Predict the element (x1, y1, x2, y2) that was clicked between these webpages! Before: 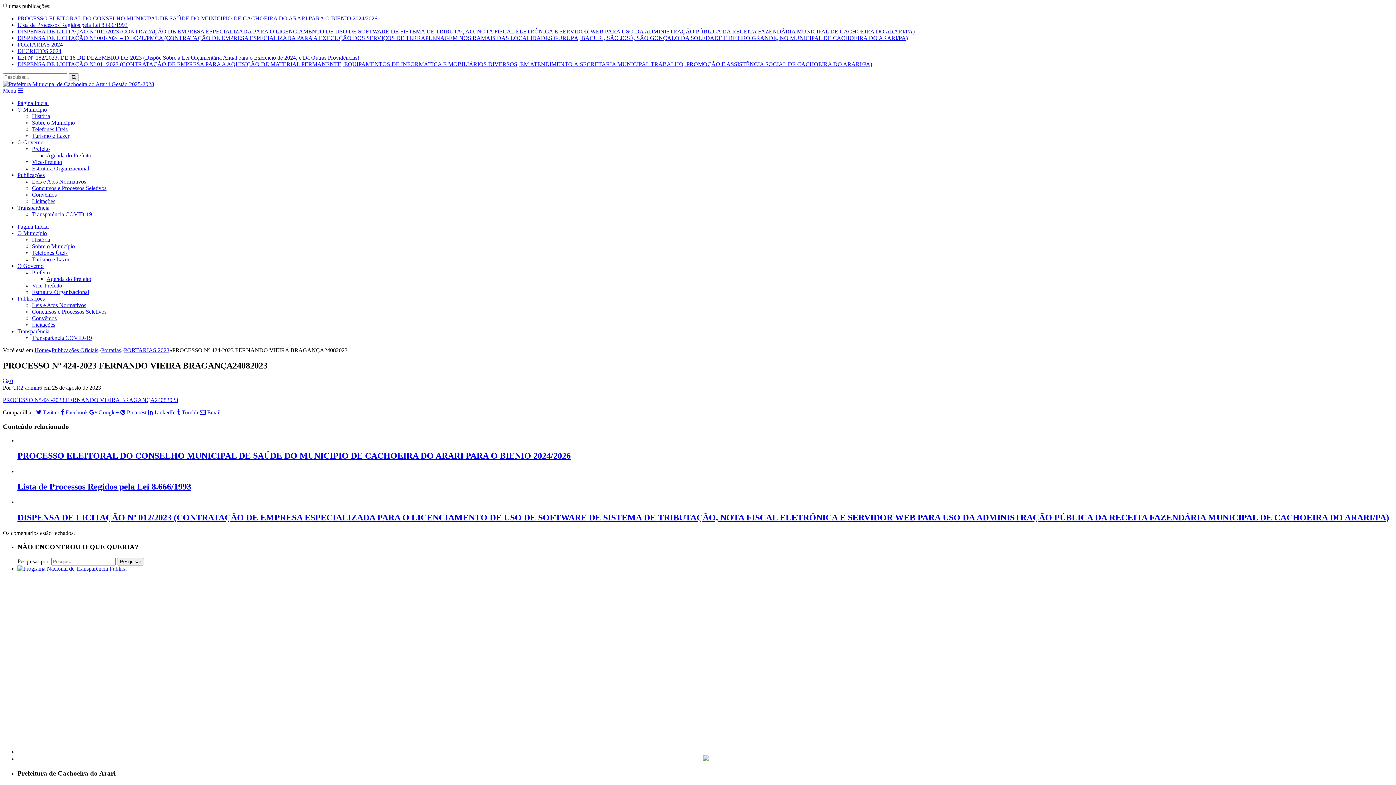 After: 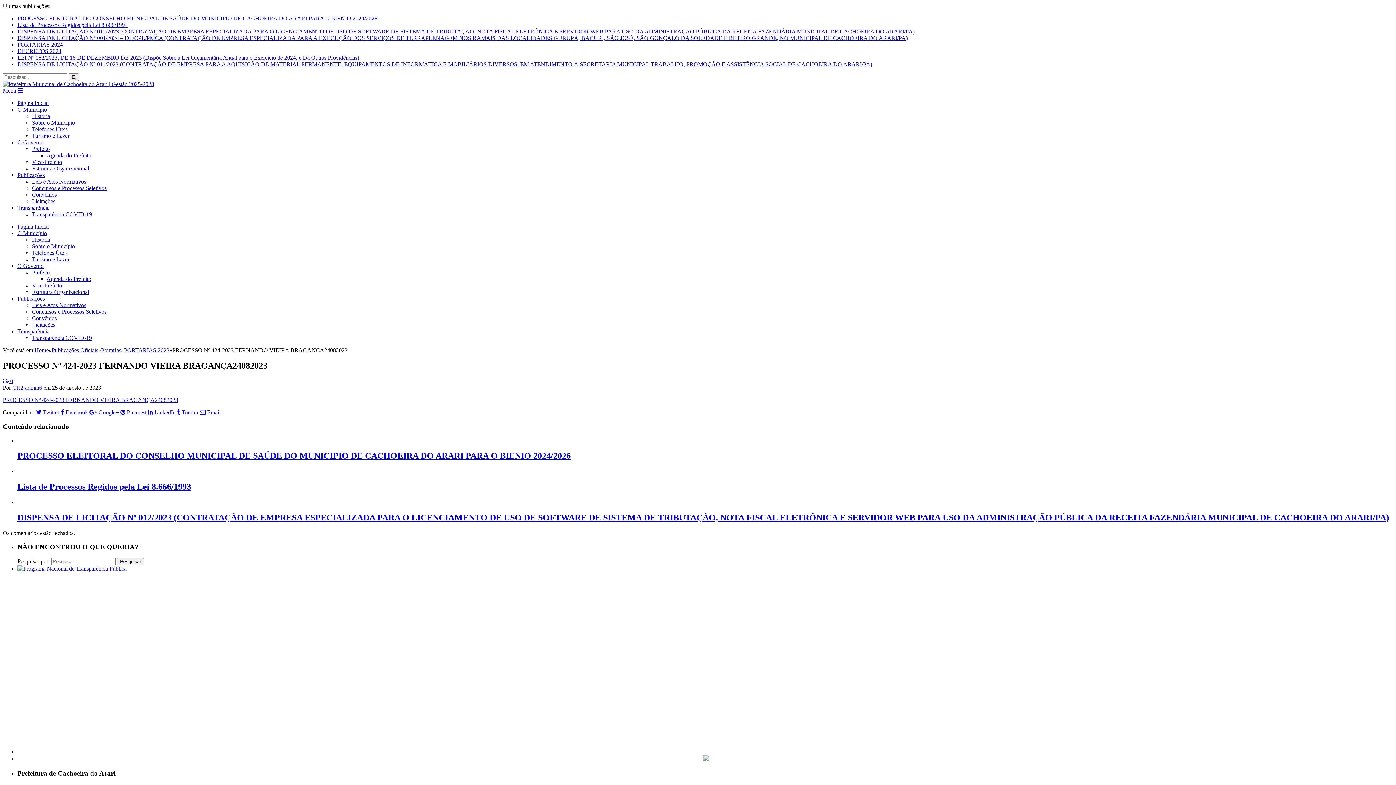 Action: bbox: (46, 152, 91, 158) label: Agenda do Prefeito